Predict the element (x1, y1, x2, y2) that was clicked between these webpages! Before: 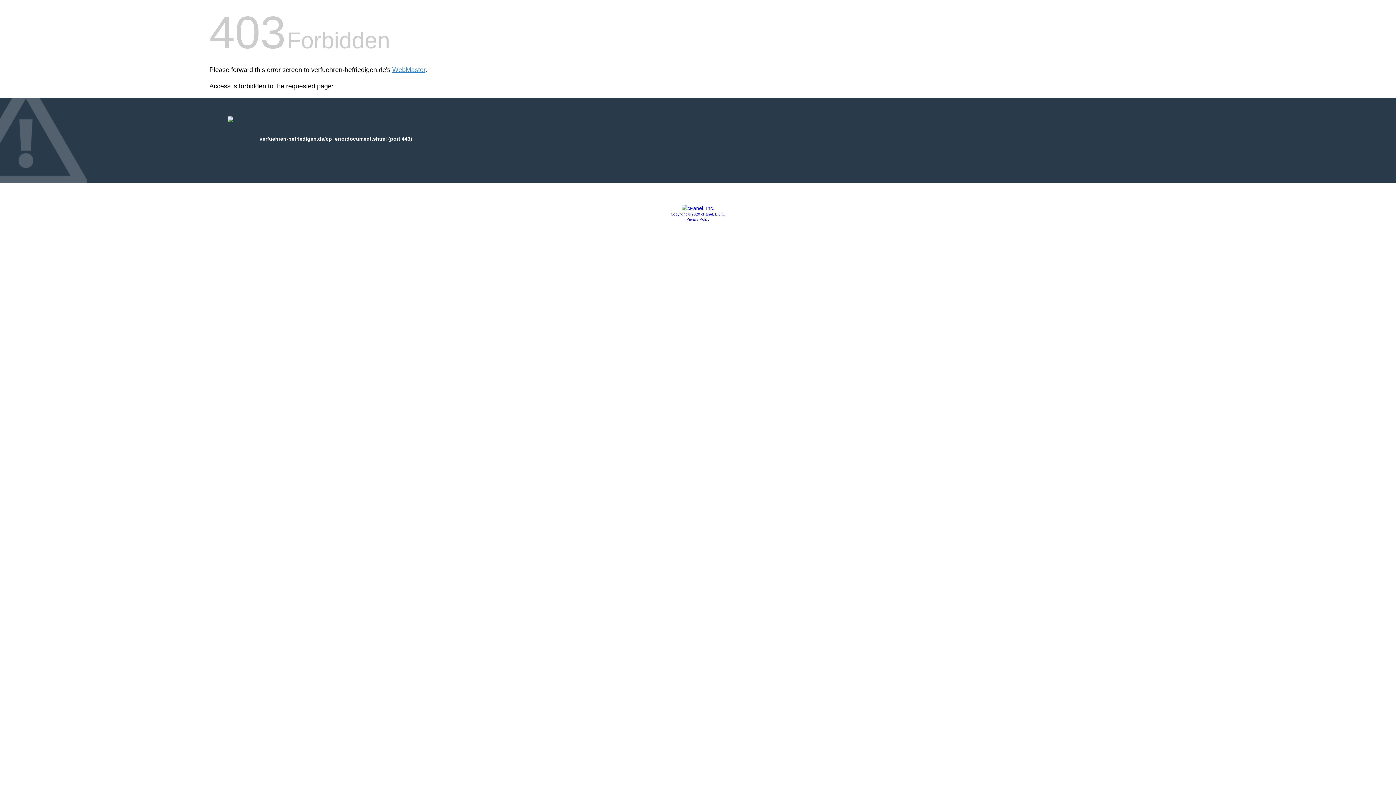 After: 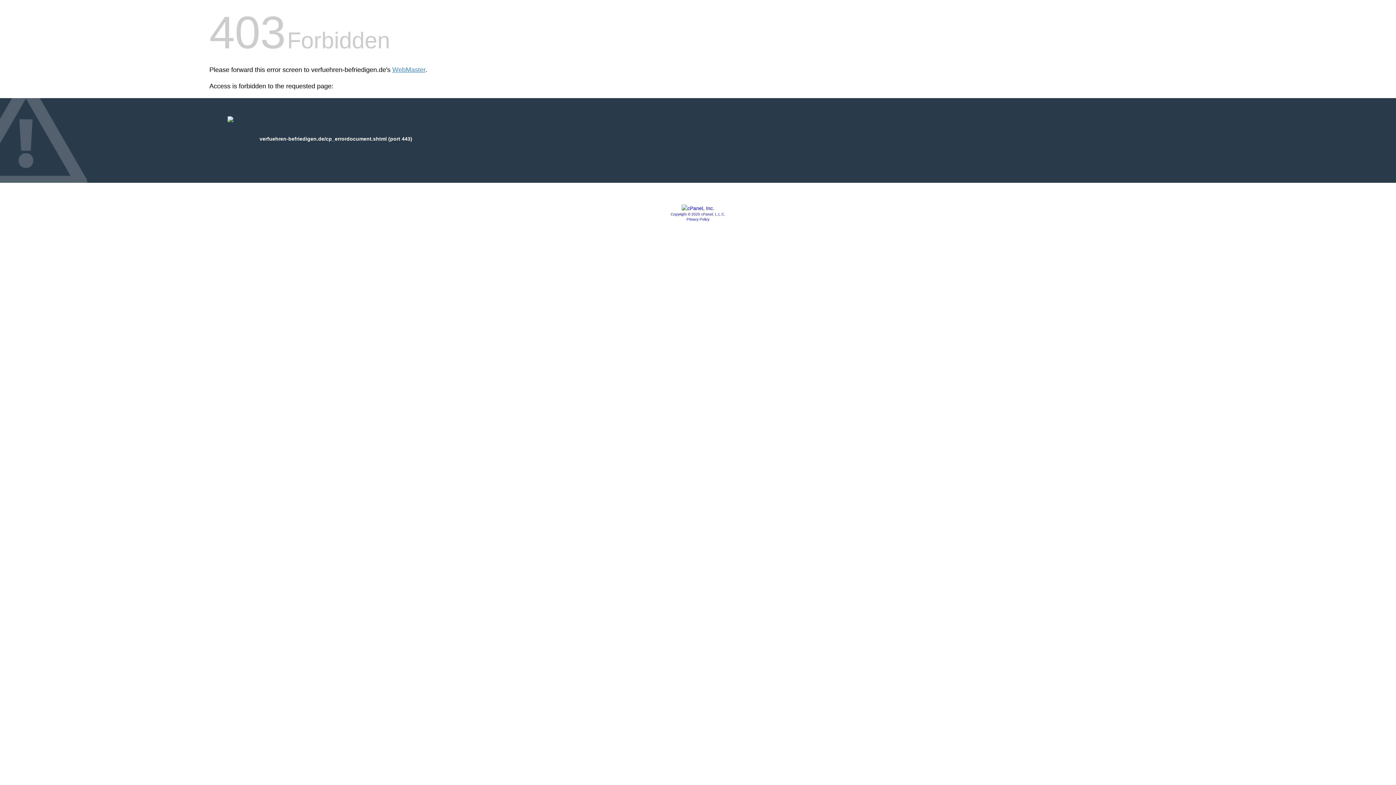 Action: bbox: (681, 205, 714, 211)